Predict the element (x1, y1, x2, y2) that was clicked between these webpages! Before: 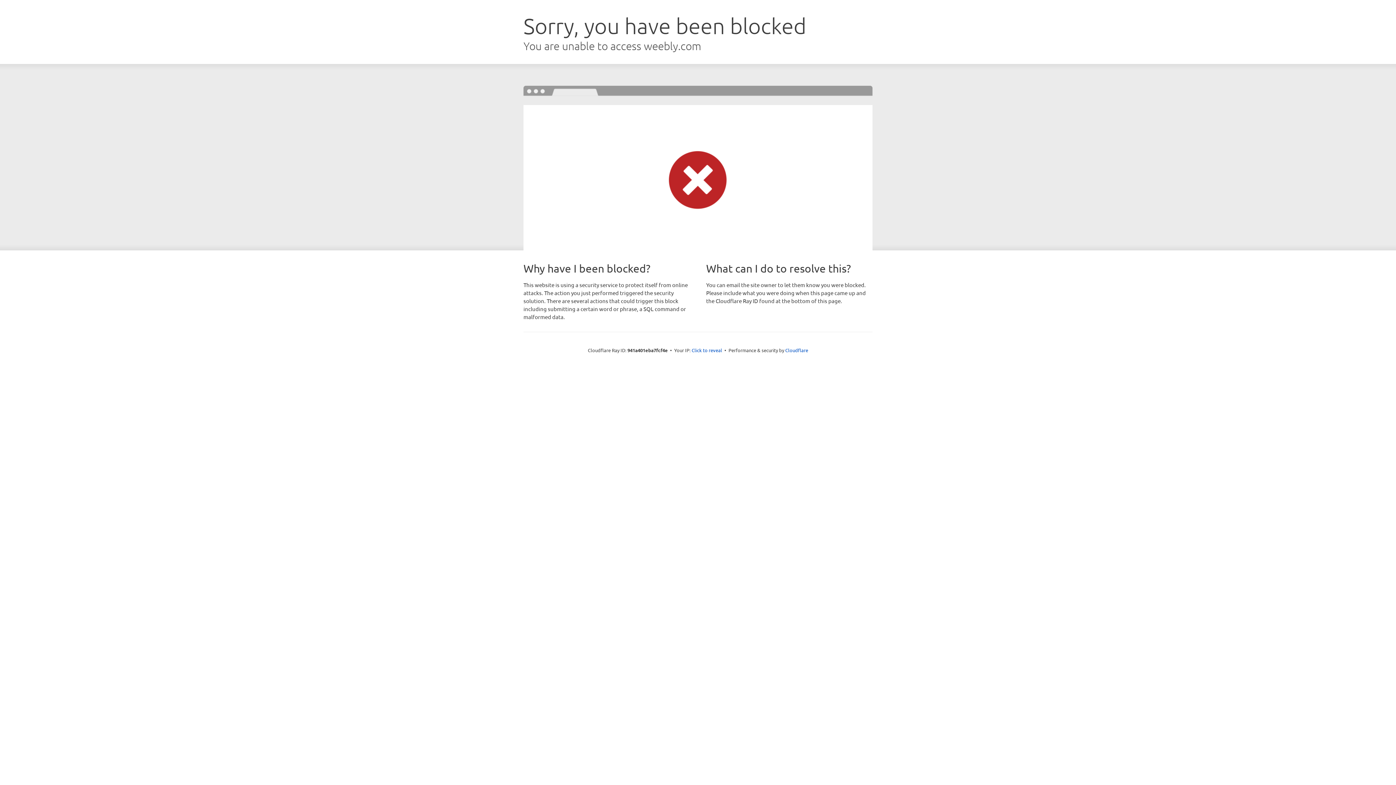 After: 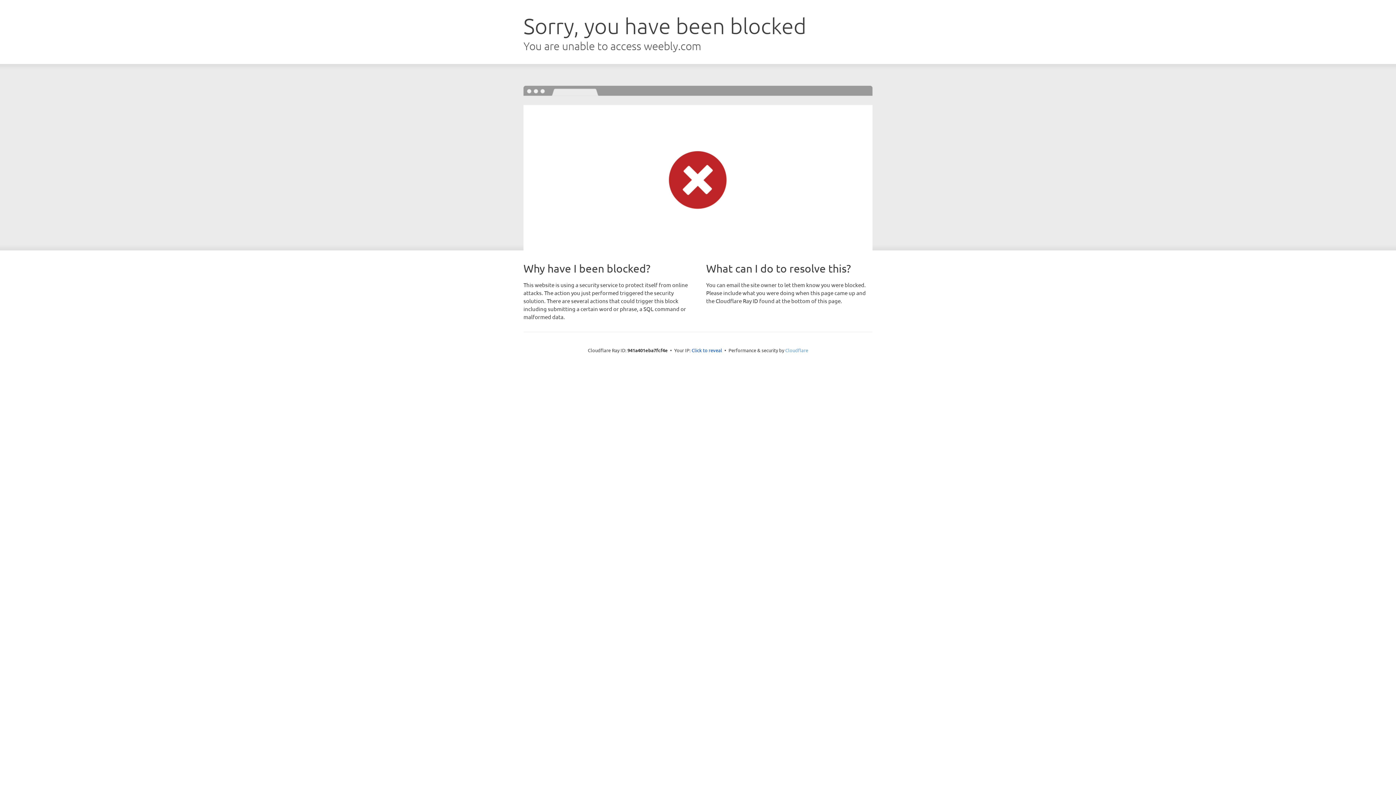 Action: bbox: (785, 347, 808, 353) label: Cloudflare